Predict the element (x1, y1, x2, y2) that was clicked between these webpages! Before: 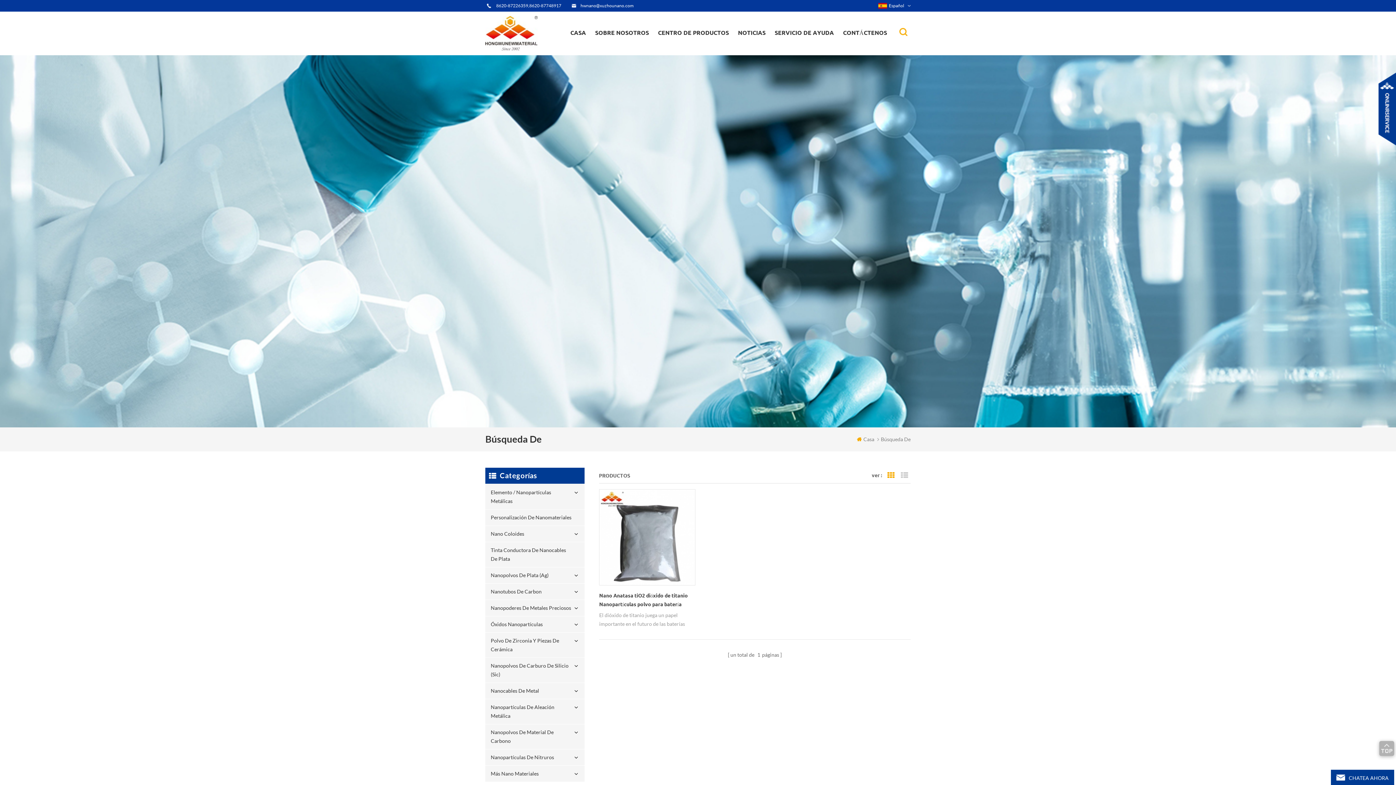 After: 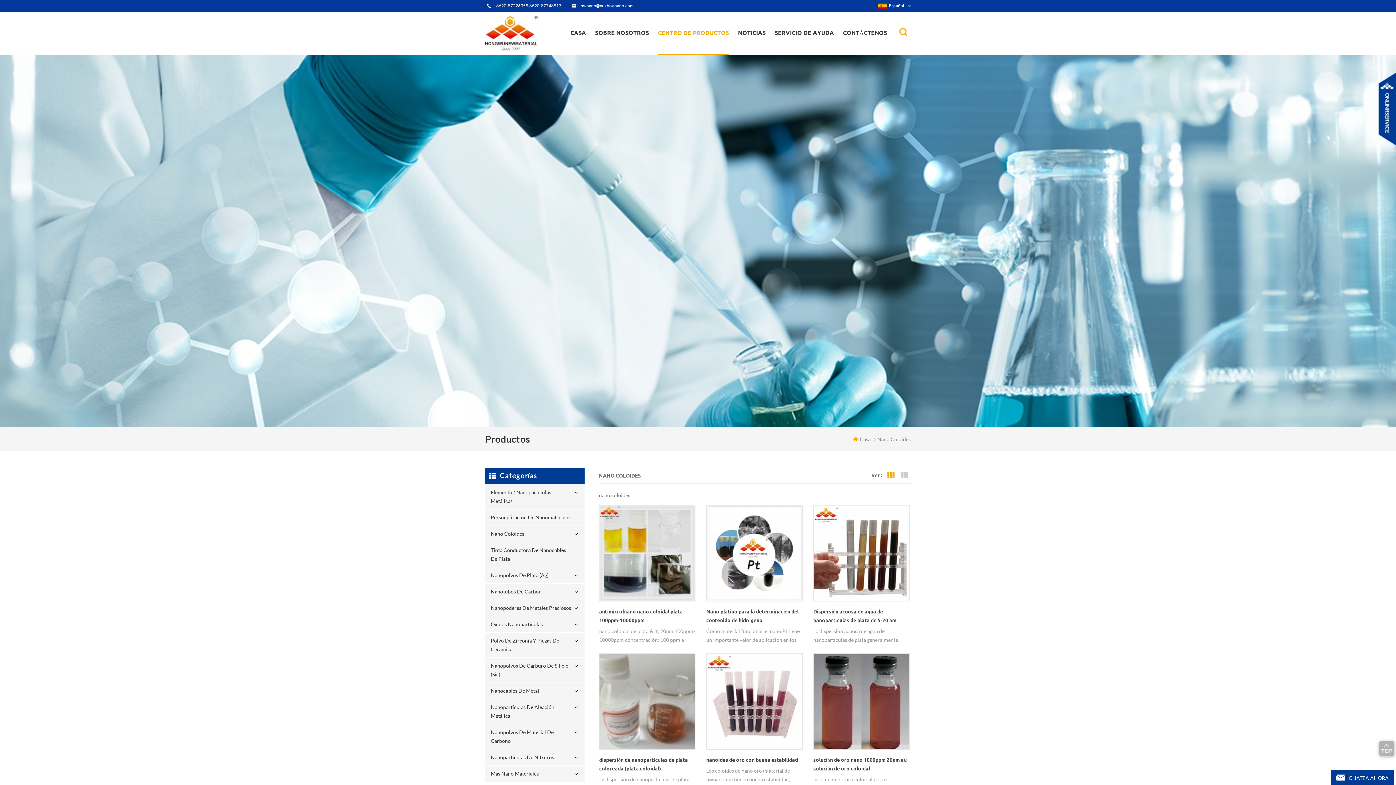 Action: bbox: (666, 49, 735, 50) label: nano coloides